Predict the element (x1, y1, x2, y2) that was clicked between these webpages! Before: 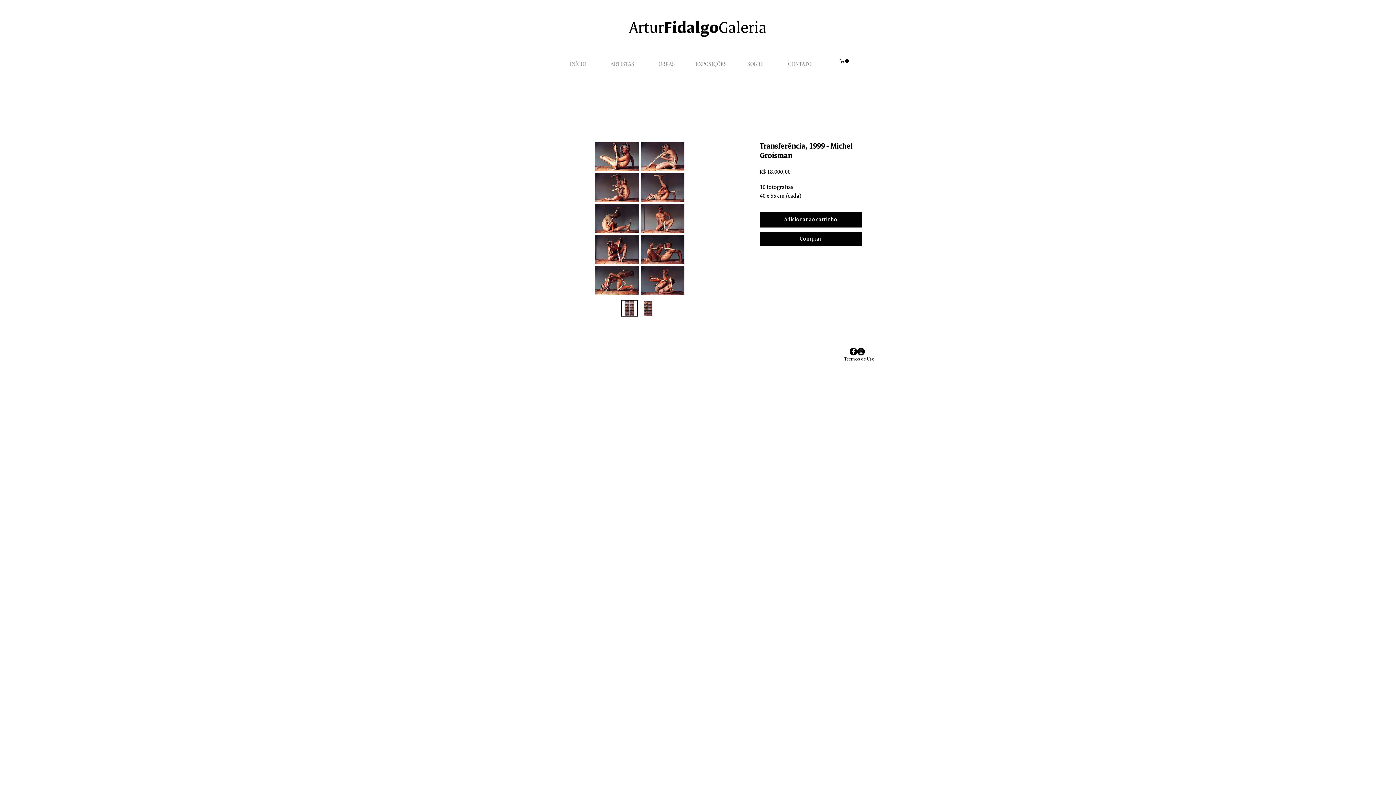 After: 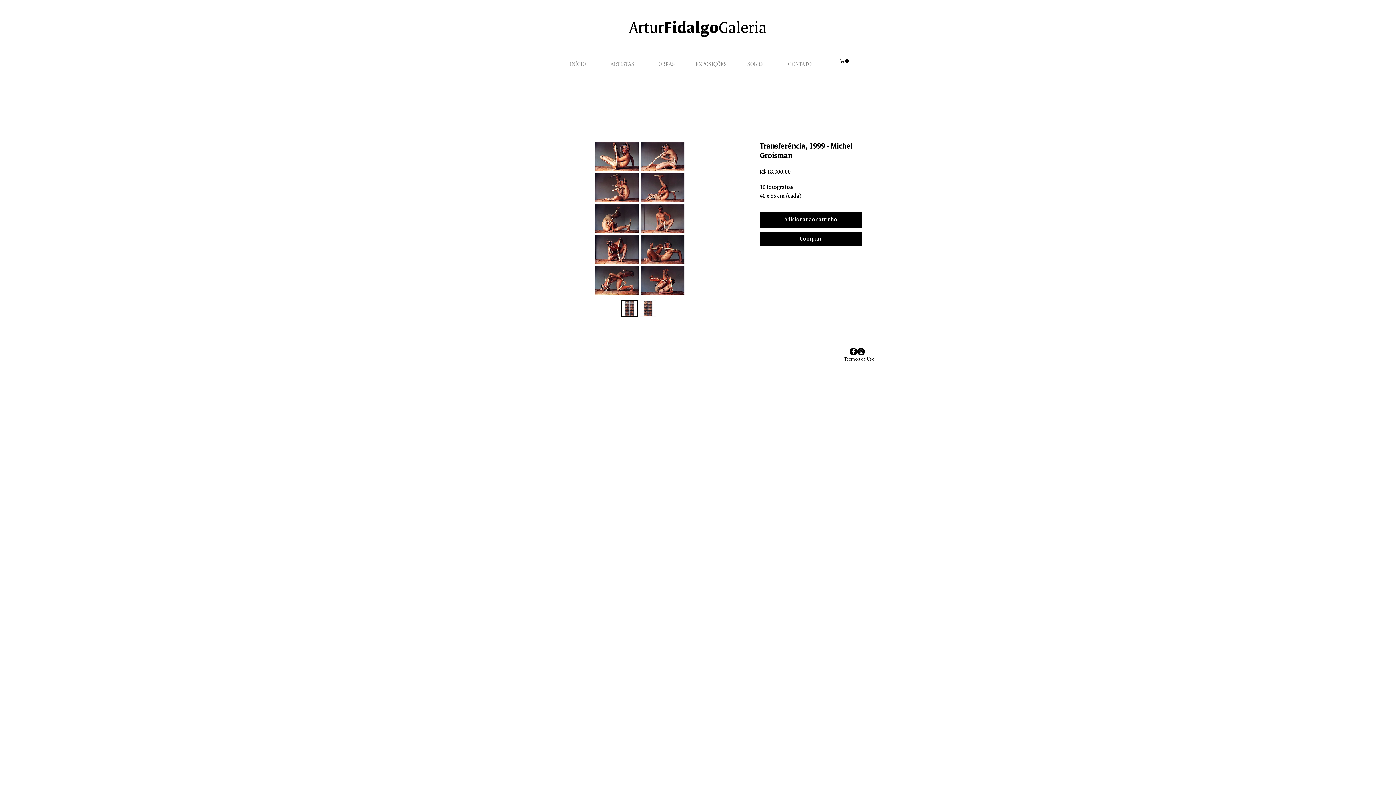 Action: bbox: (640, 300, 656, 316)